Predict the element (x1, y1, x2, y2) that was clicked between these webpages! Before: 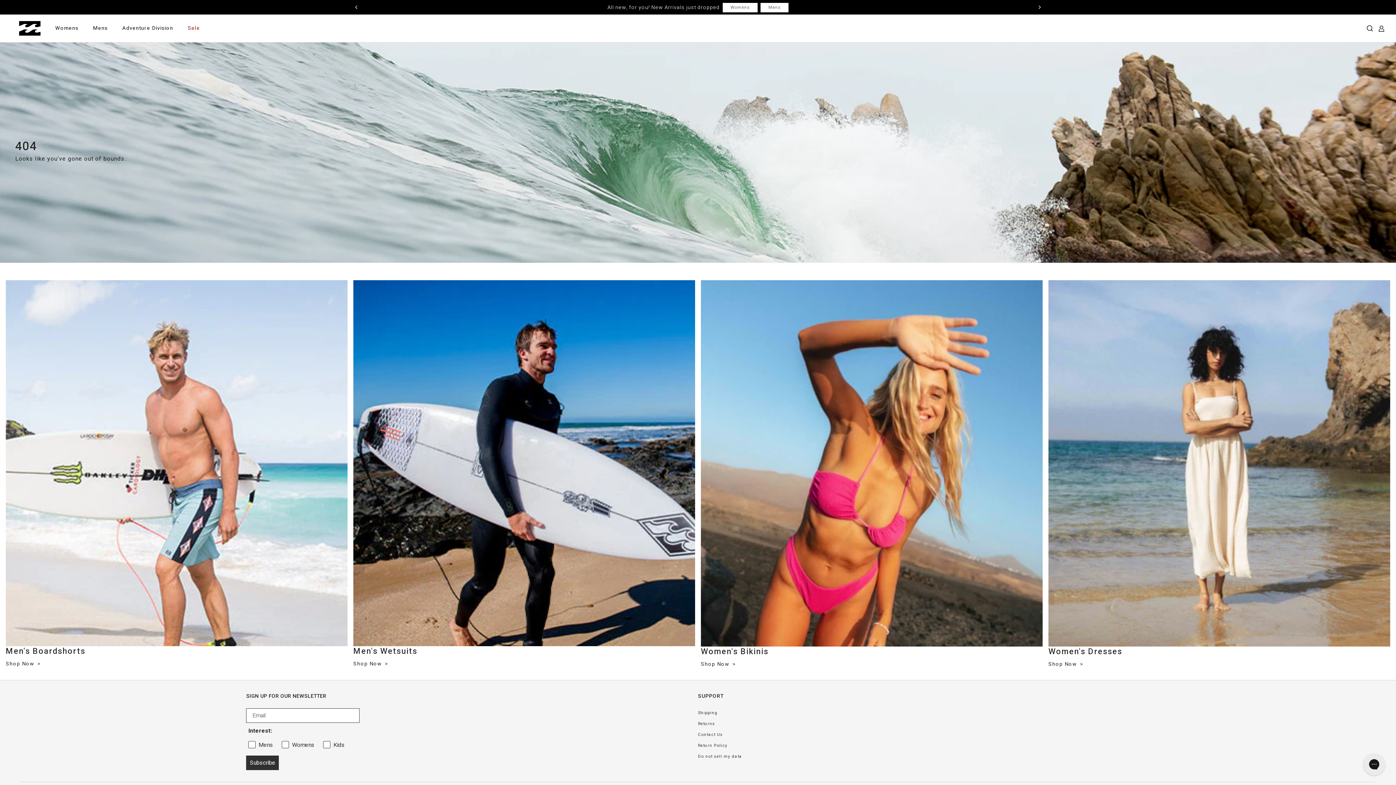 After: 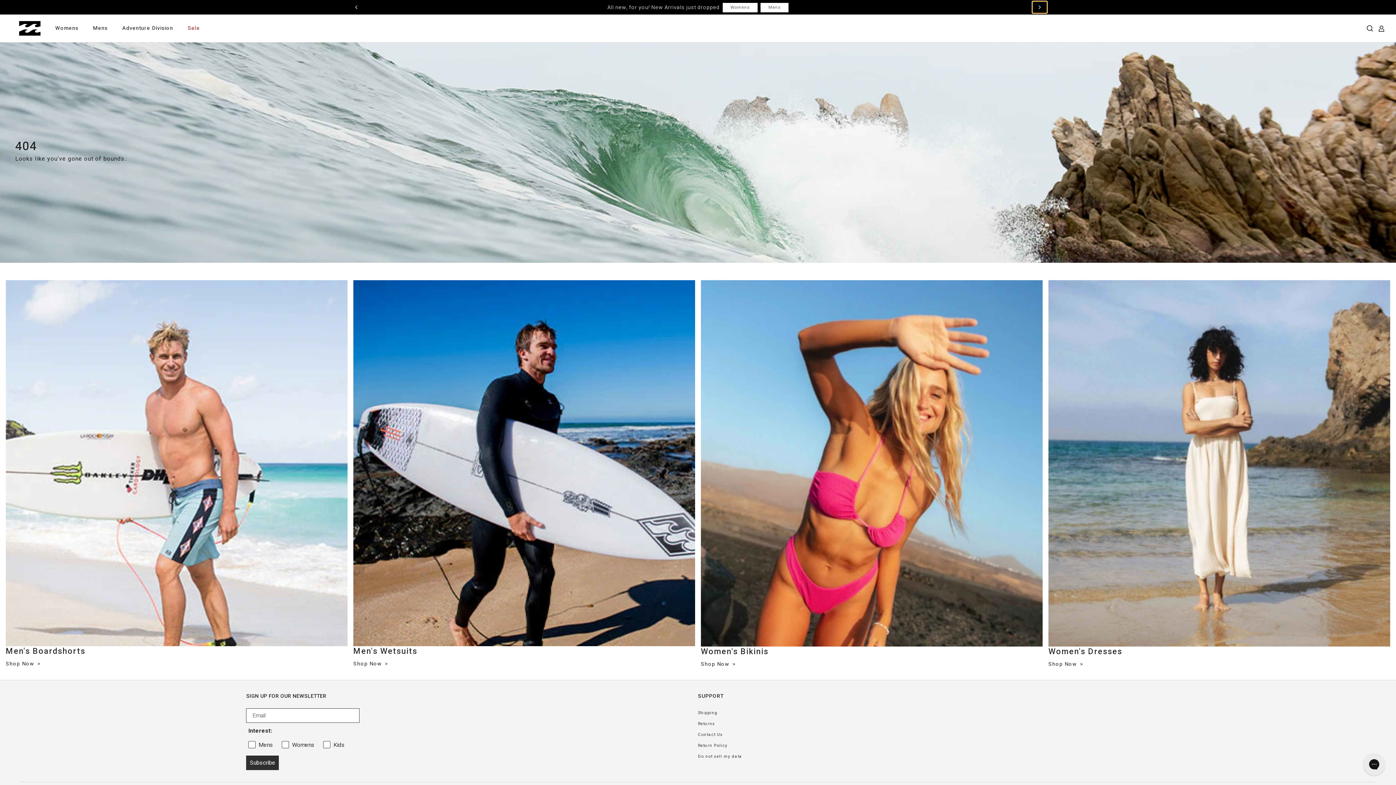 Action: bbox: (1032, 1, 1047, 13) label: chevron-right